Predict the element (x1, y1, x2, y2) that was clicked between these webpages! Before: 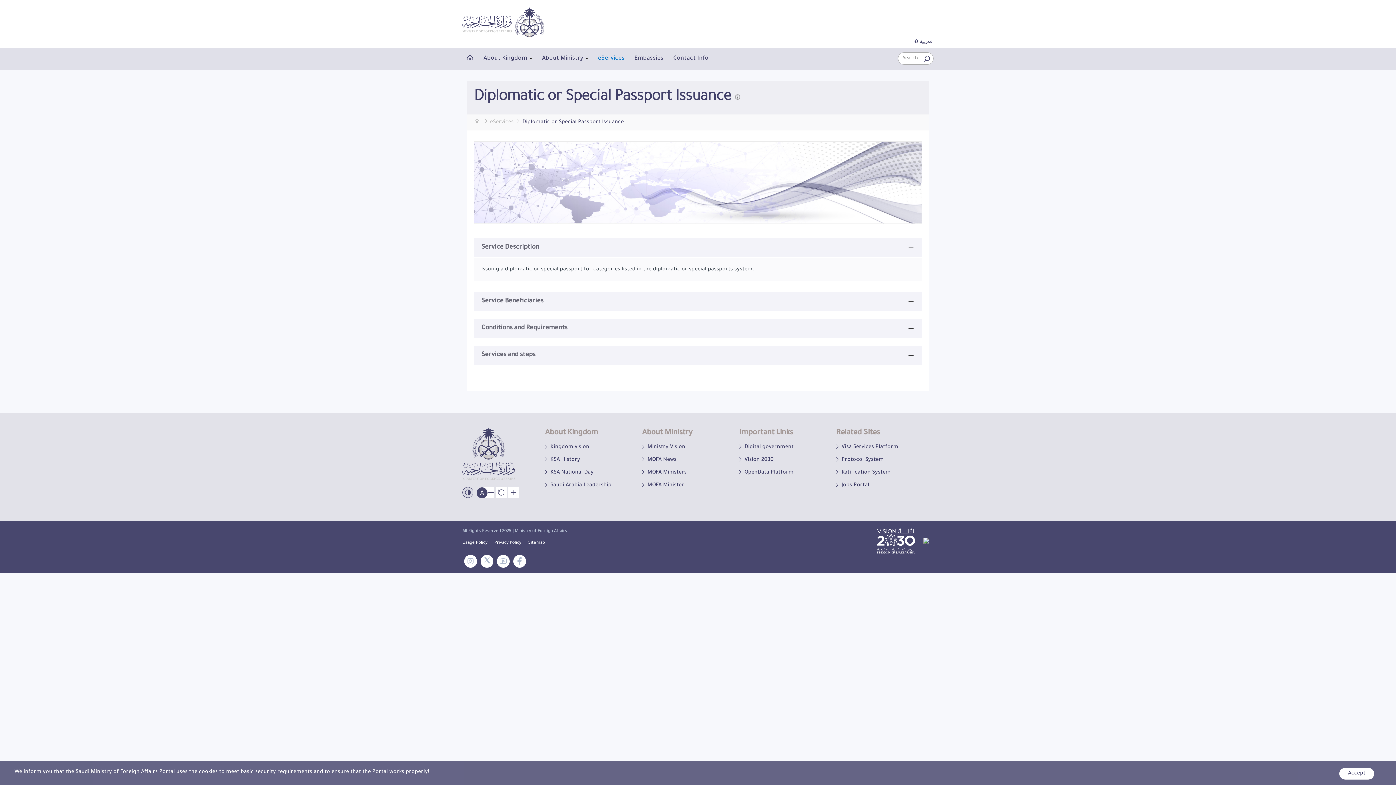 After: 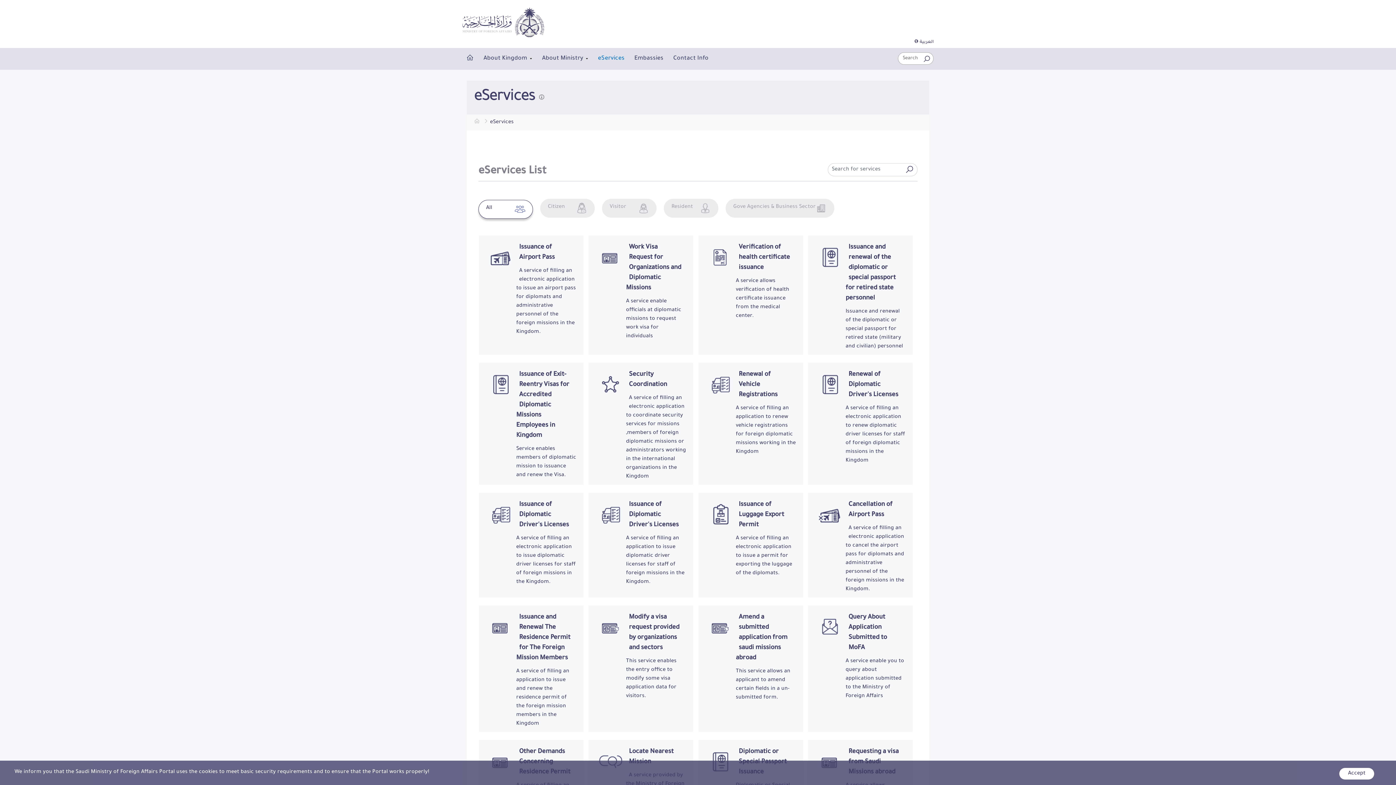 Action: bbox: (597, 53, 625, 63) label: eServices
Currently selected